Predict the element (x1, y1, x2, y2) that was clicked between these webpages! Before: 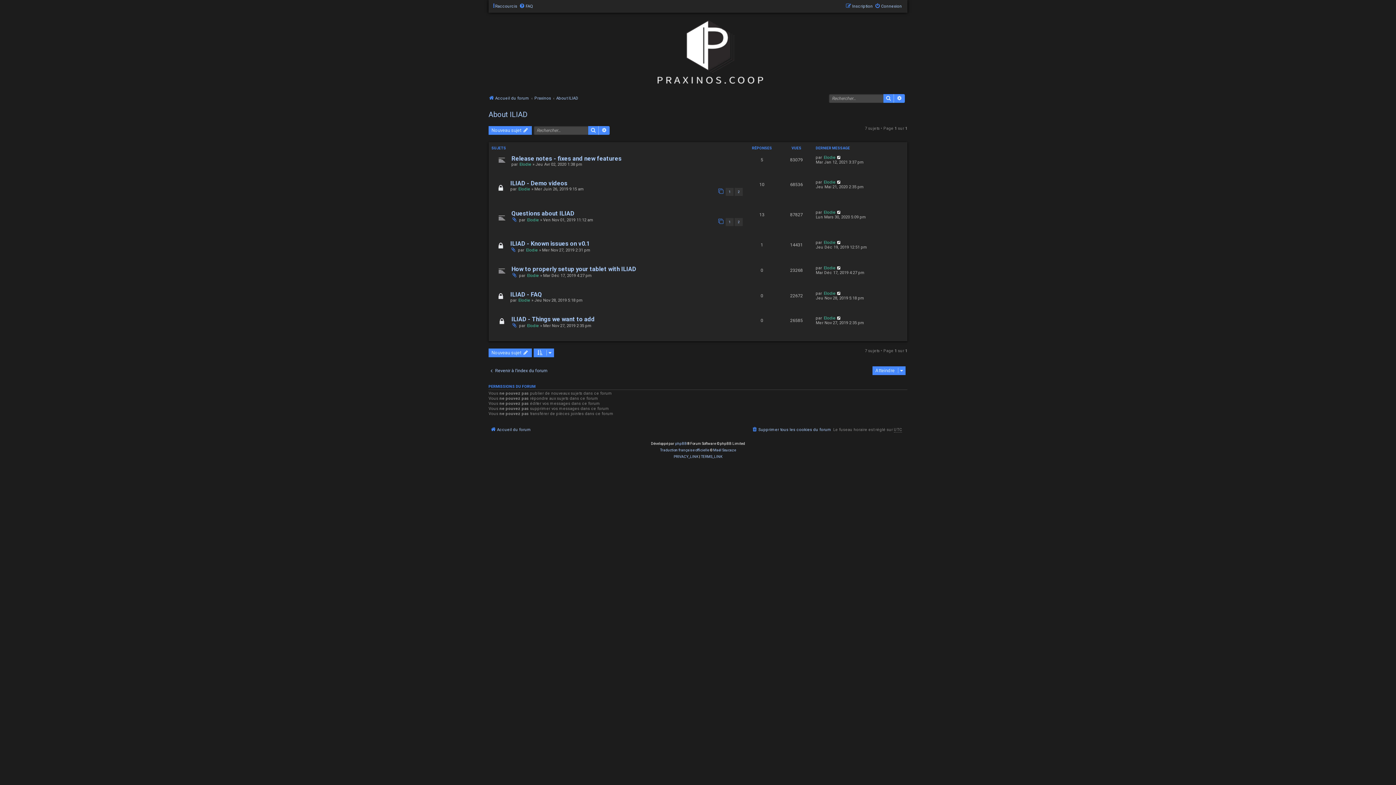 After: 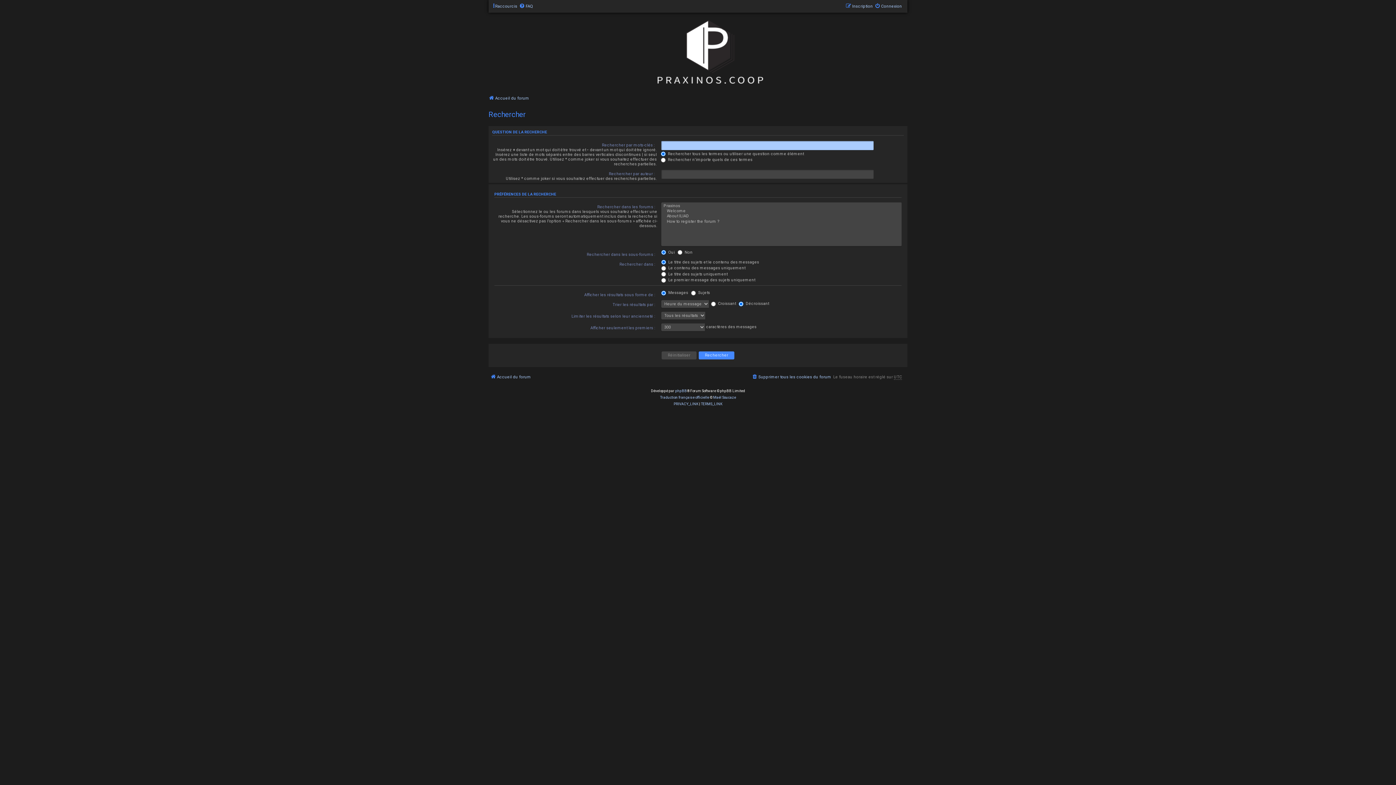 Action: label: Recherche avancée bbox: (893, 94, 905, 102)